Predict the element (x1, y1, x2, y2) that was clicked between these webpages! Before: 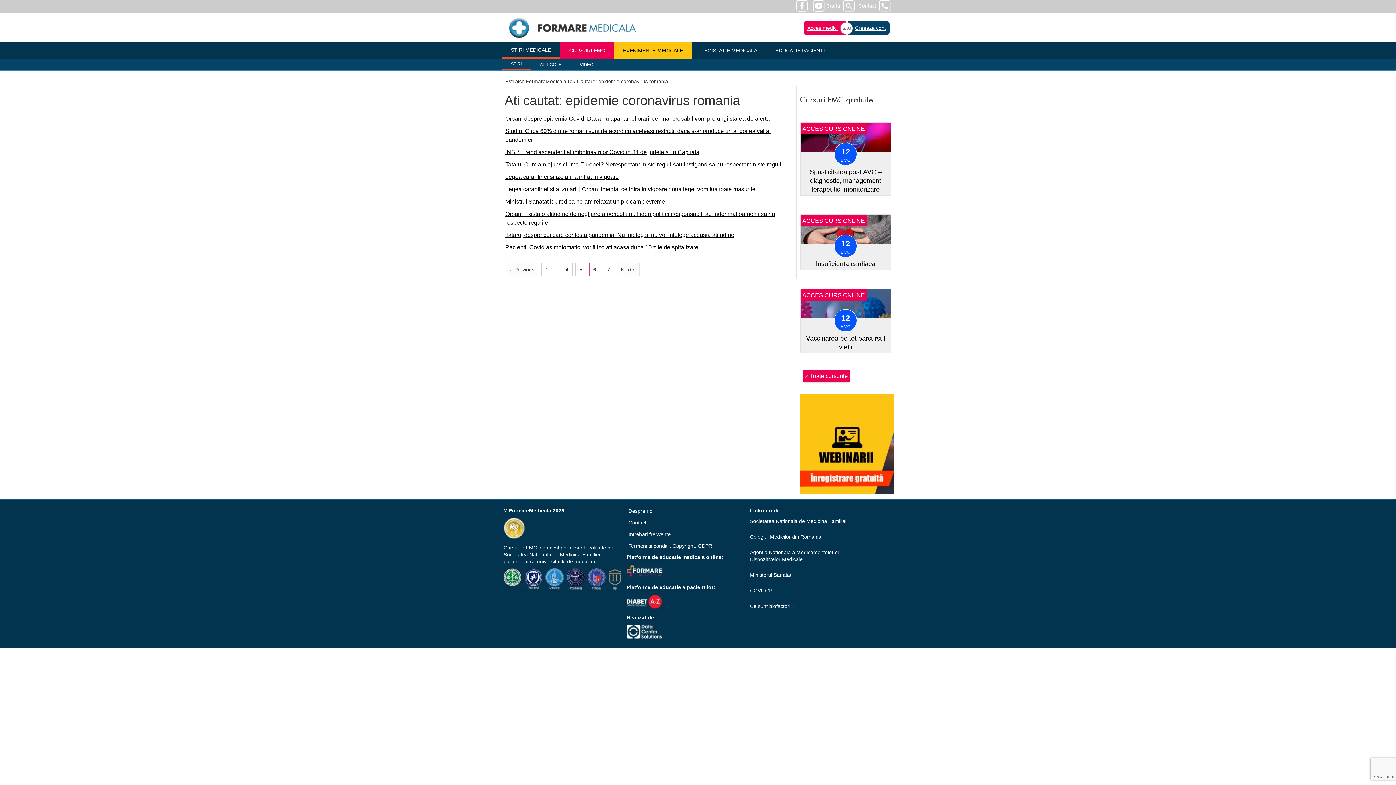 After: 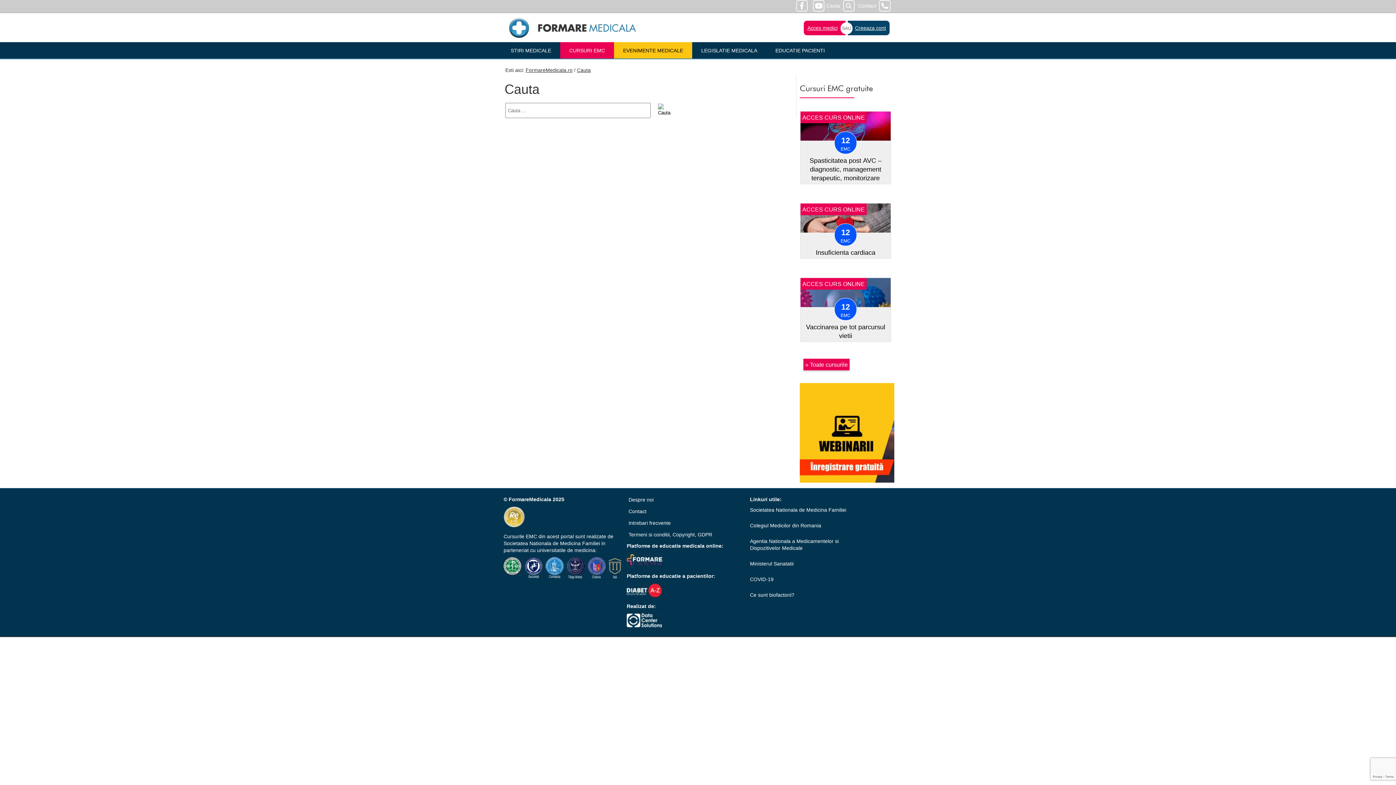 Action: bbox: (826, 0, 854, 11) label: Cauta